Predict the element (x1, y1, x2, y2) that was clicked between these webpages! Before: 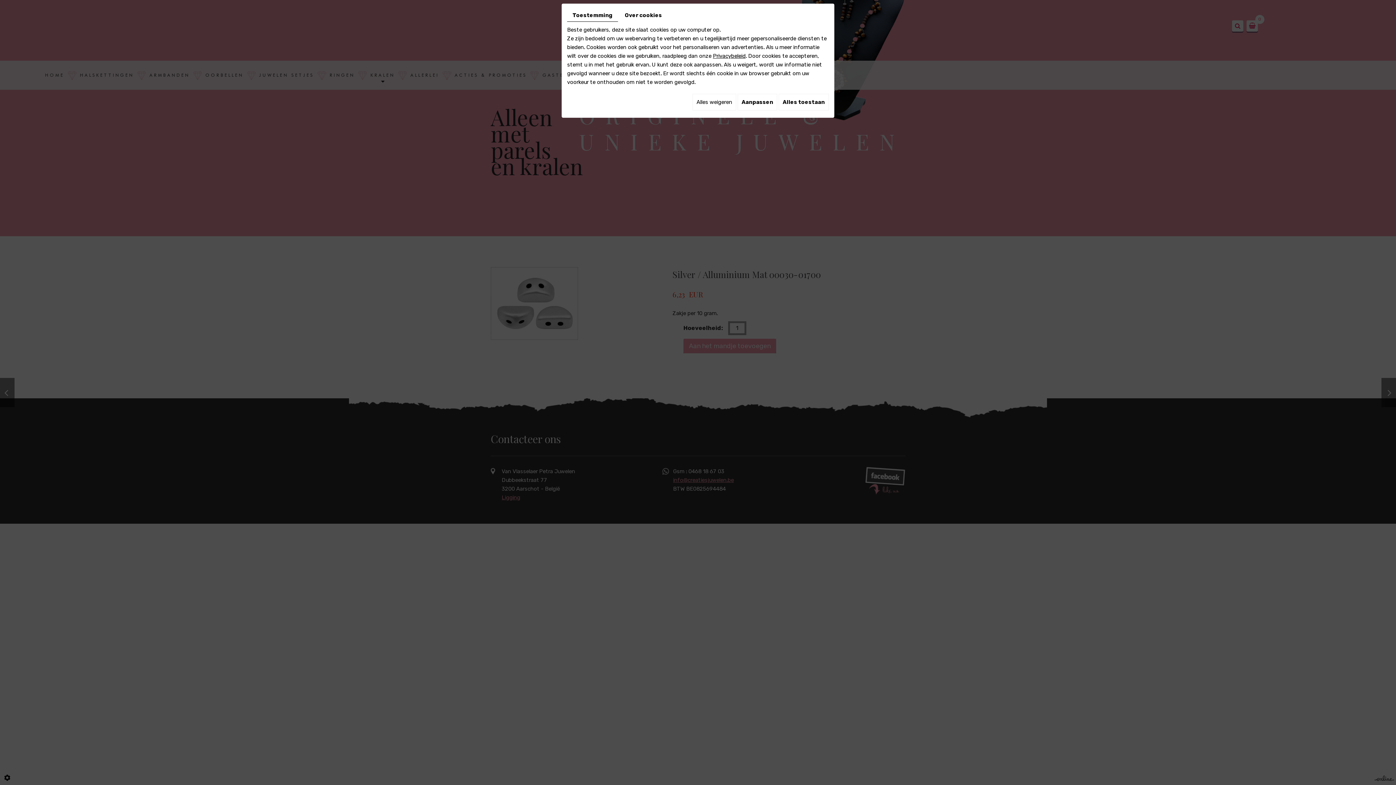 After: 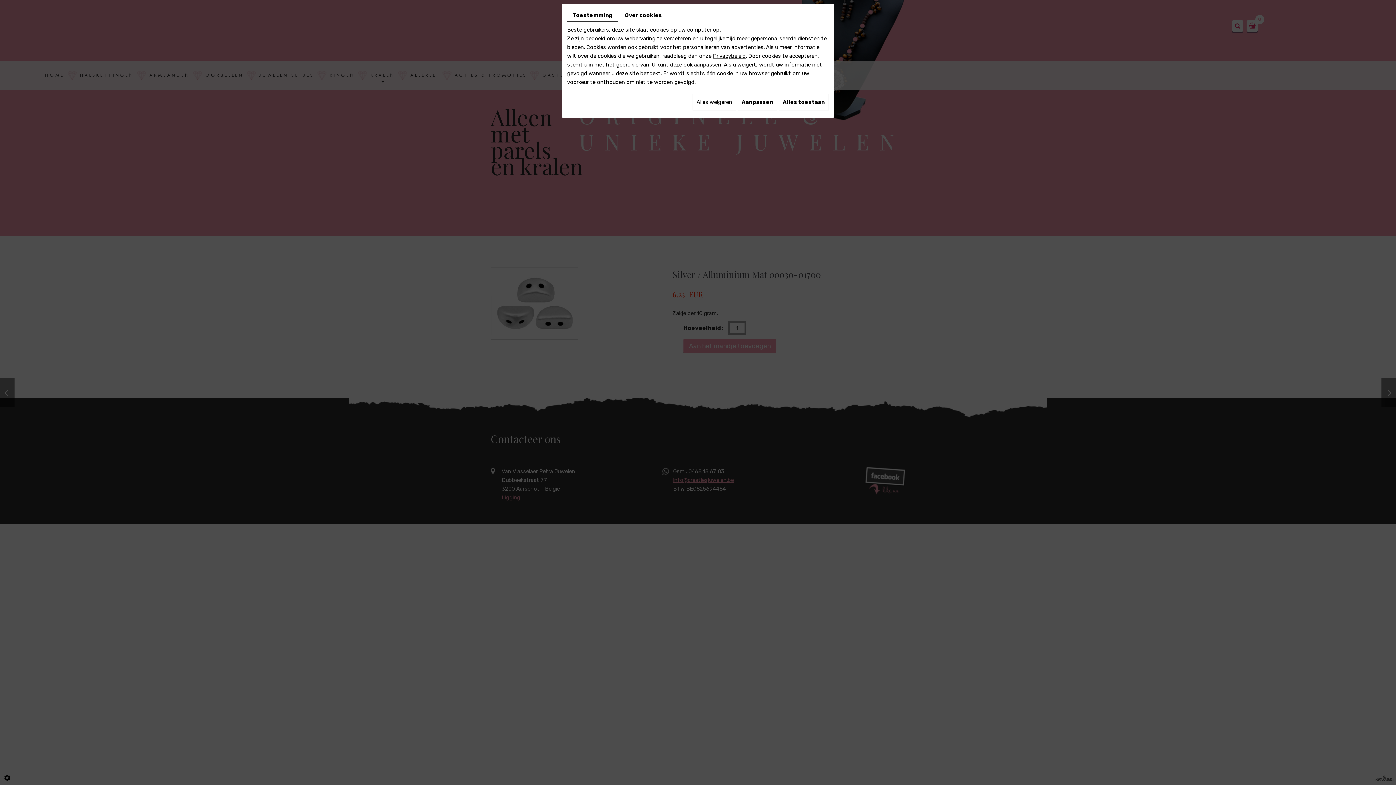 Action: bbox: (567, 9, 618, 21) label: Toestemming